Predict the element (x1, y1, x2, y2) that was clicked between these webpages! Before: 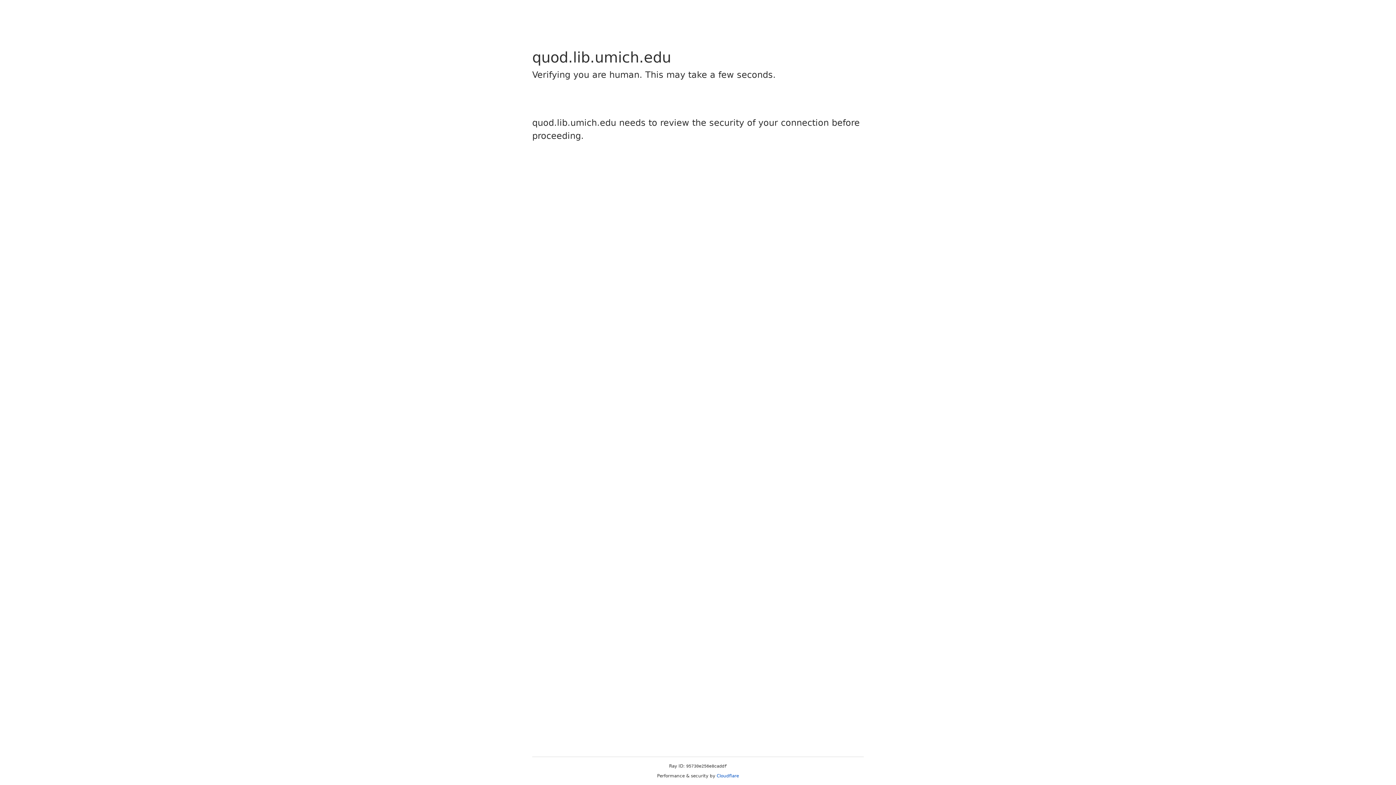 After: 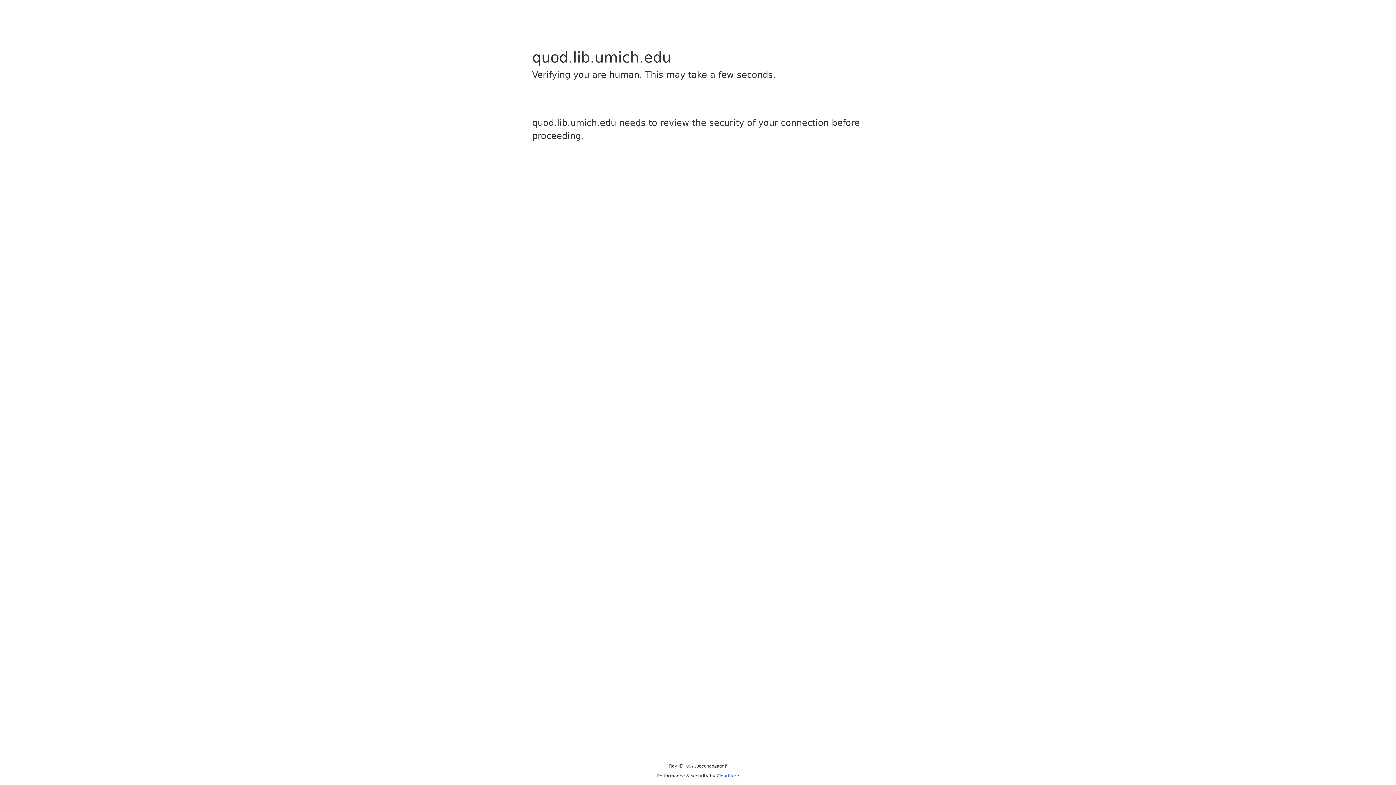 Action: label: Cloudflare bbox: (716, 773, 739, 778)